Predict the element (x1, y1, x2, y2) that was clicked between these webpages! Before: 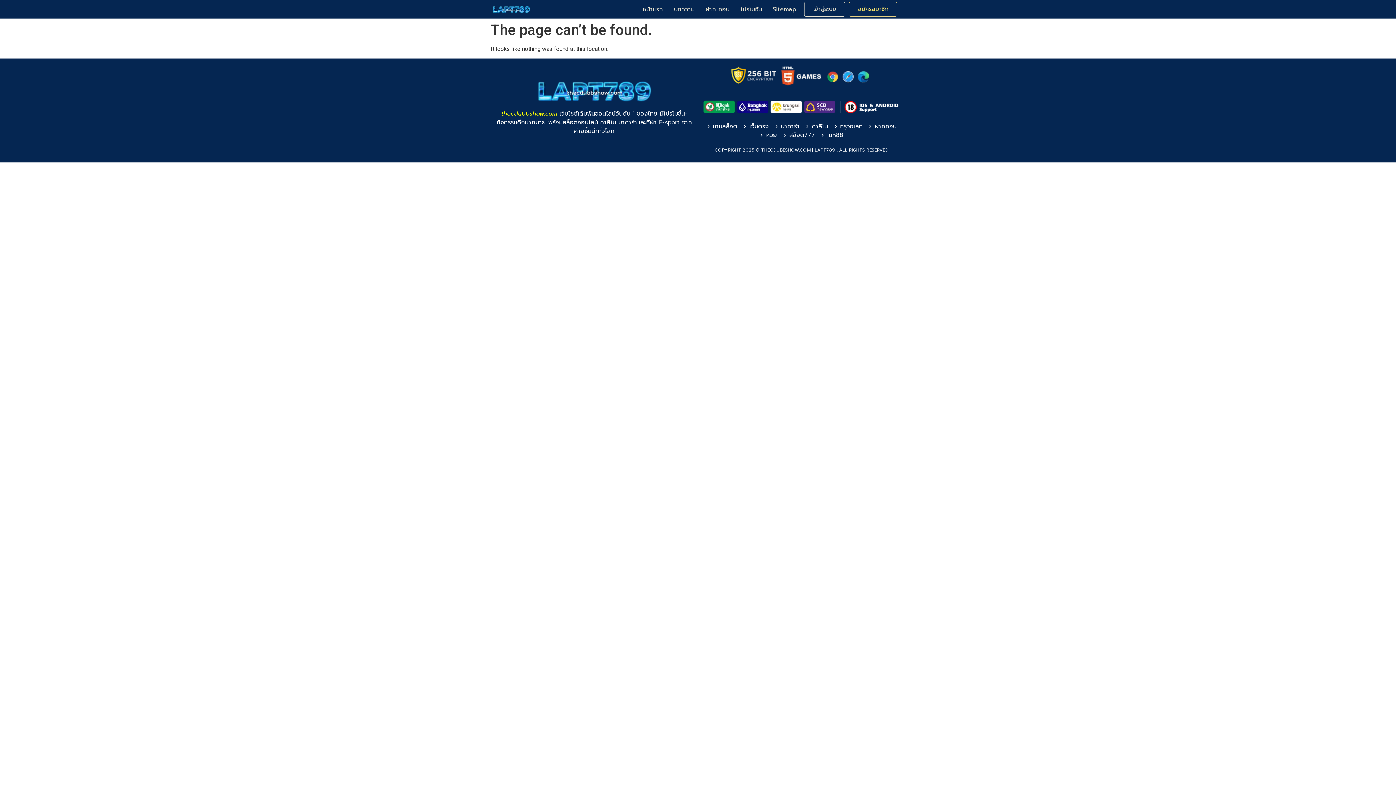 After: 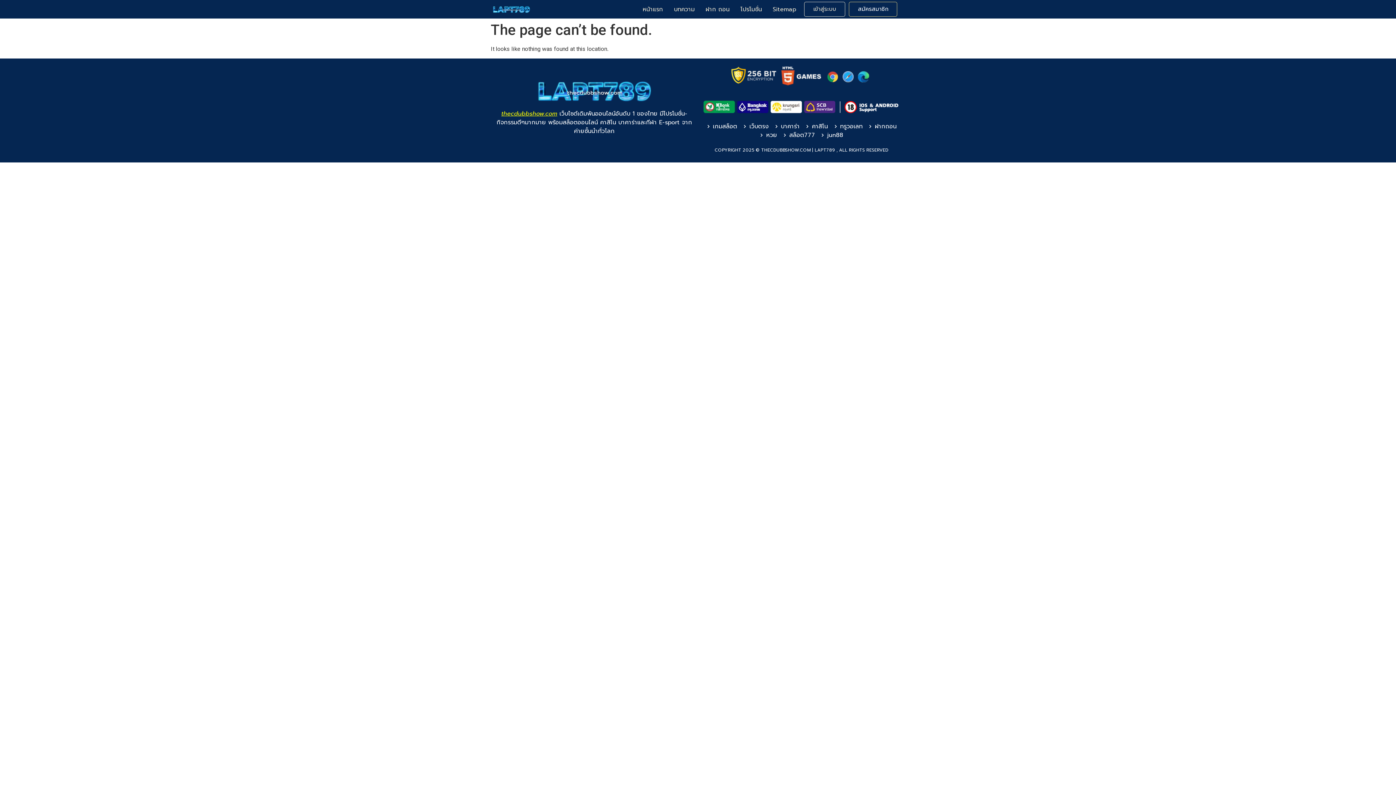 Action: label: สมัครสมาชิก bbox: (849, 1, 897, 16)